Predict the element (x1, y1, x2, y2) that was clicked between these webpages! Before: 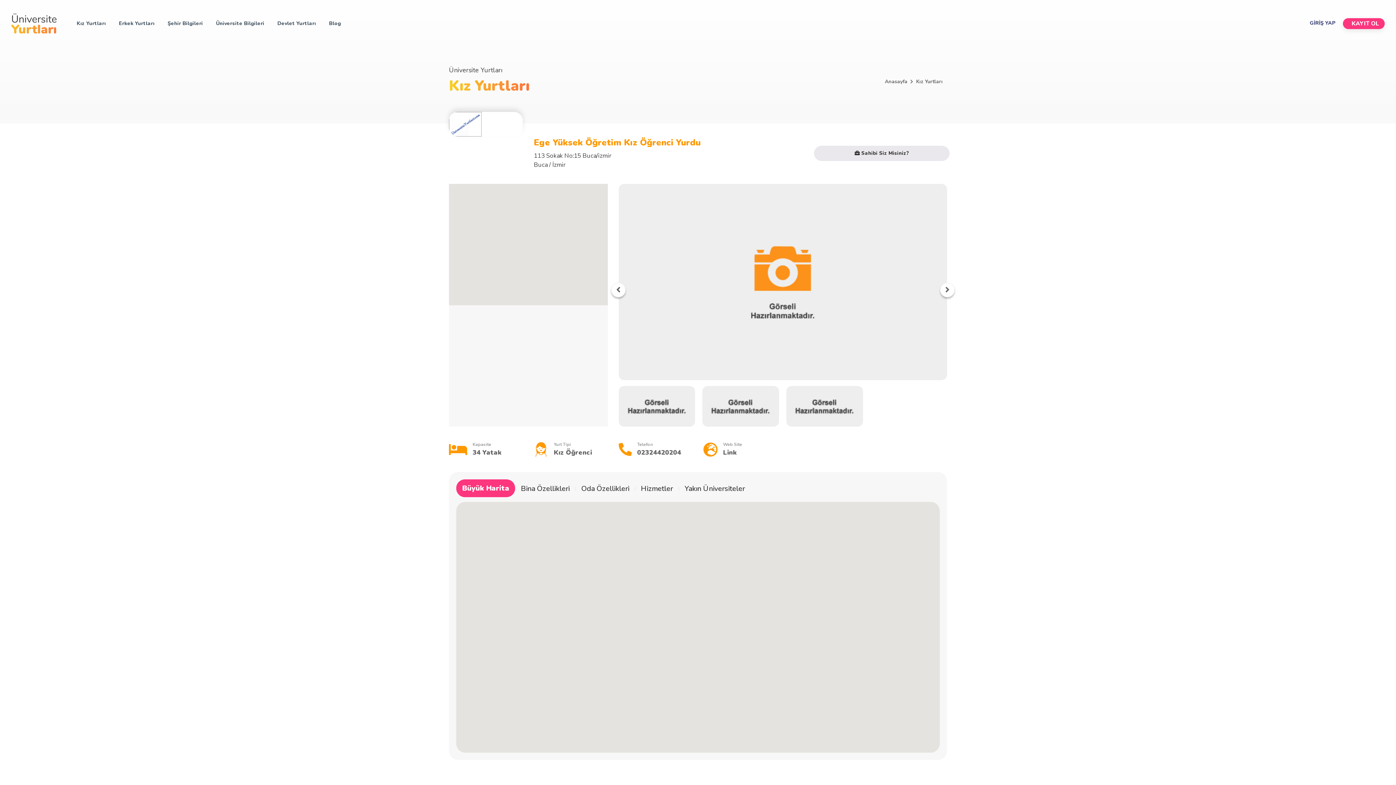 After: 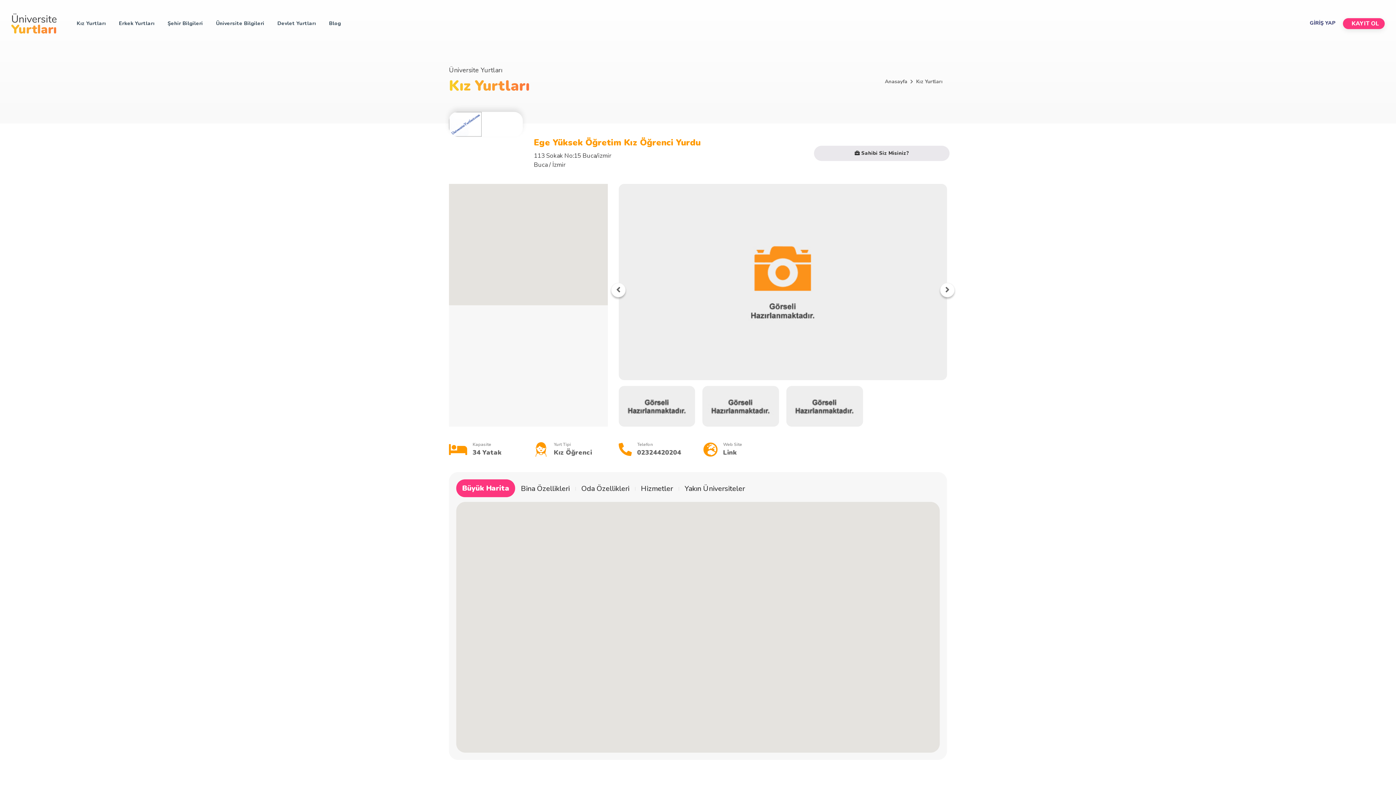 Action: label: Üniversite Yurtları   bbox: (449, 65, 506, 74)